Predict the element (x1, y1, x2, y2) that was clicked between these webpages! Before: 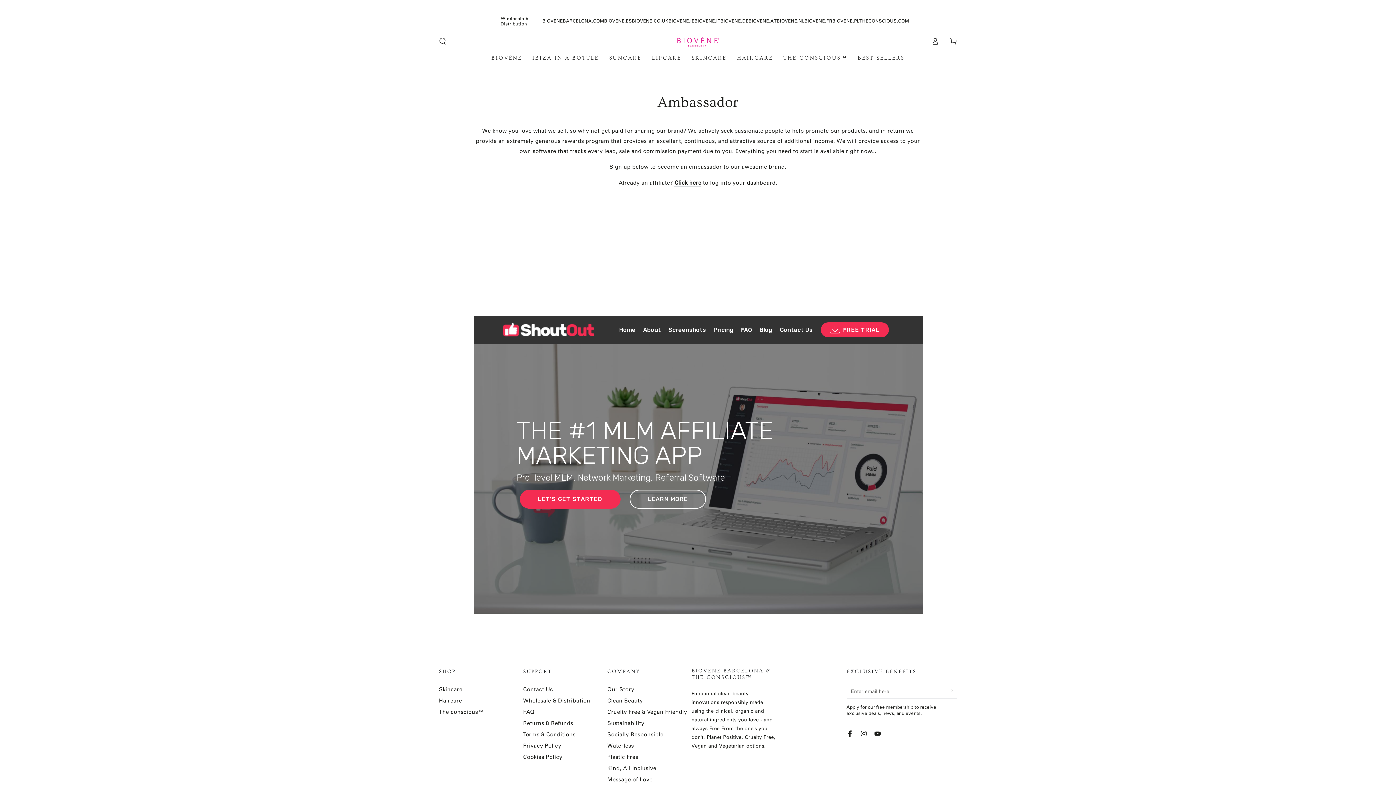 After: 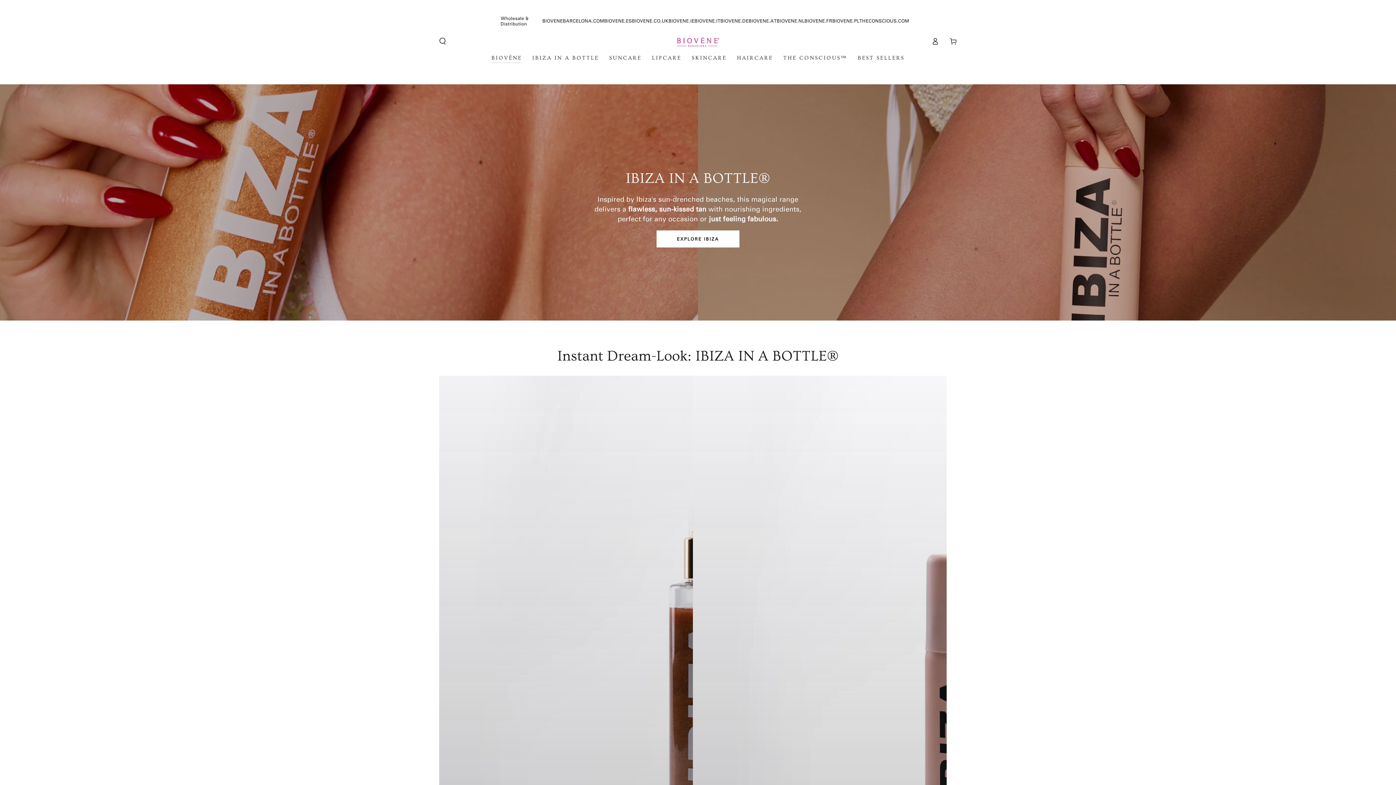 Action: label: BIOVENE.AT bbox: (748, 17, 777, 23)